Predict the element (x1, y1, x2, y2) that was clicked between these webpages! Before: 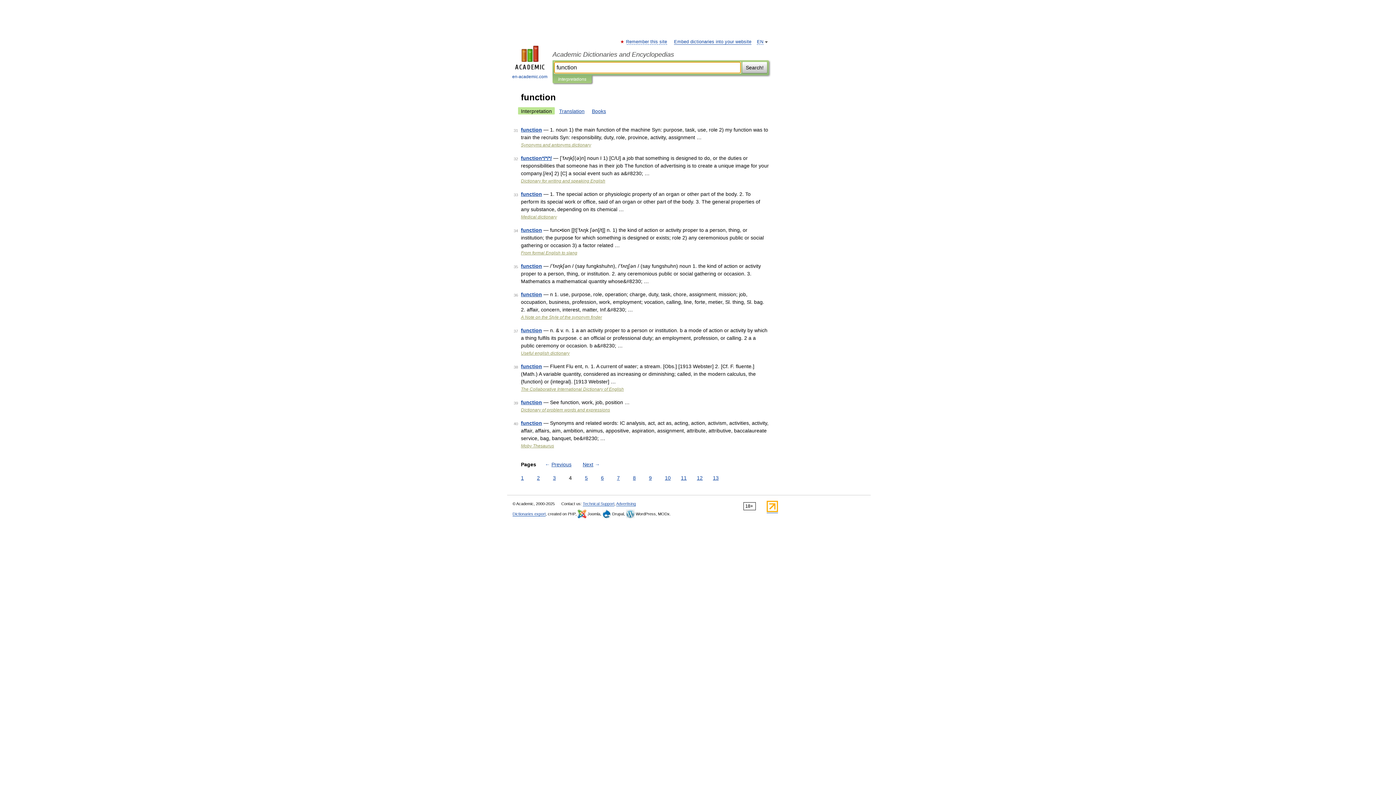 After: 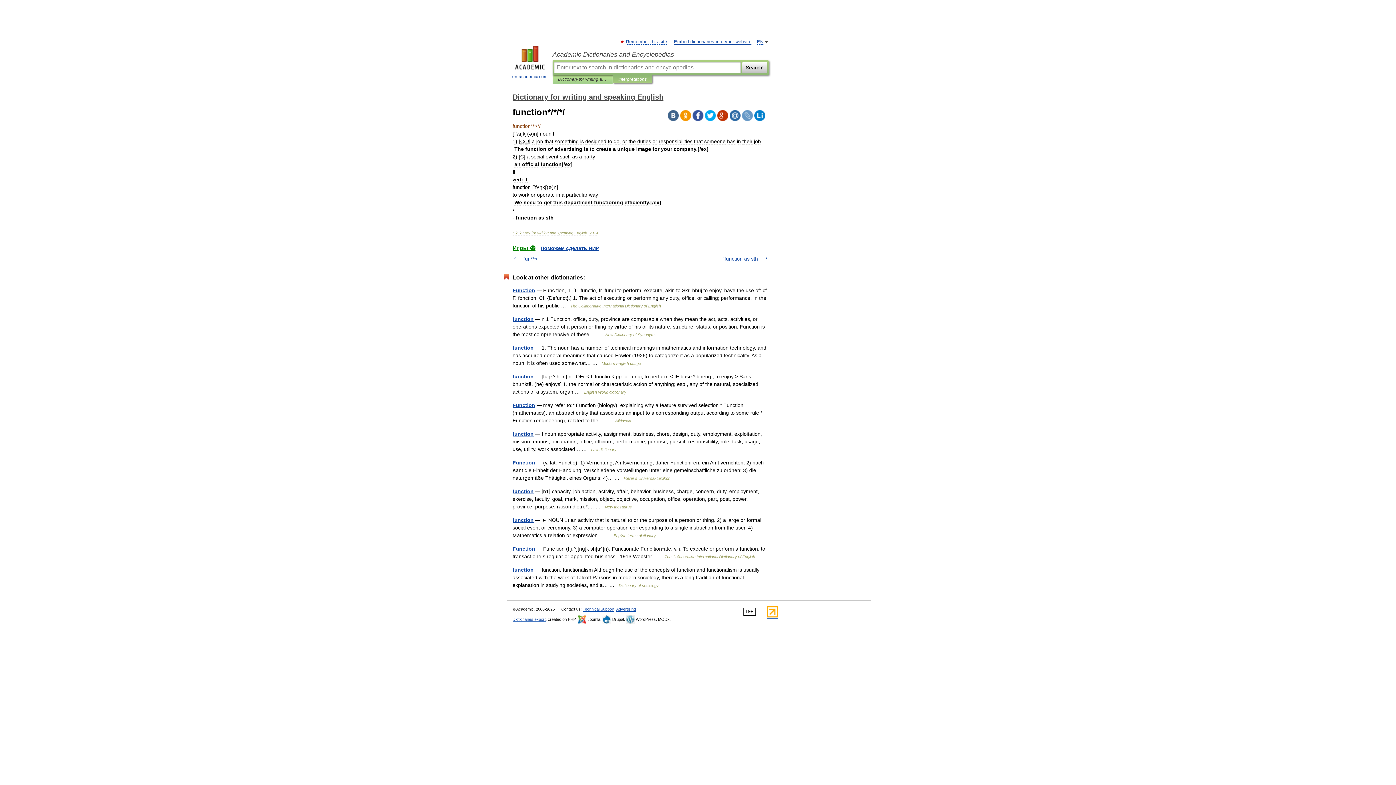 Action: bbox: (521, 155, 552, 161) label: function*/*/*/